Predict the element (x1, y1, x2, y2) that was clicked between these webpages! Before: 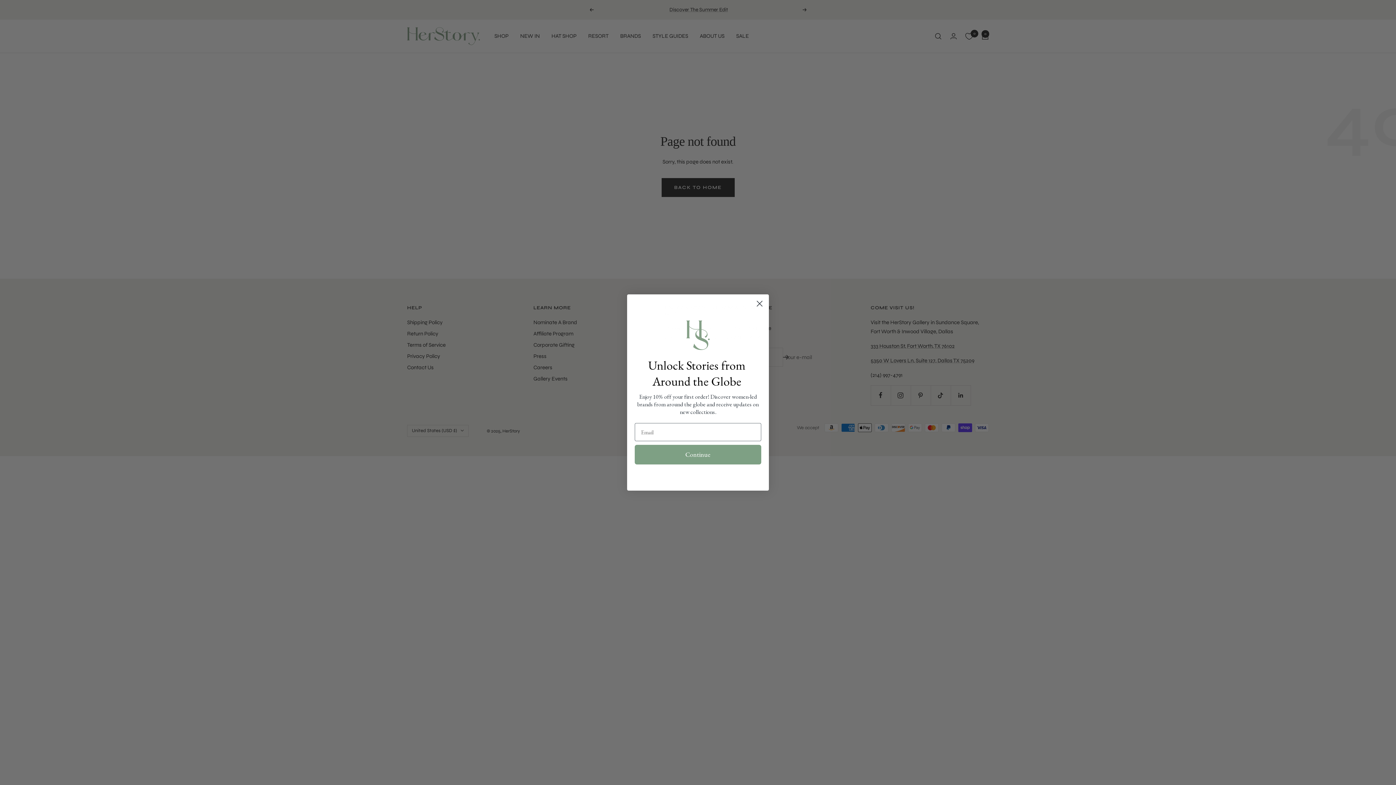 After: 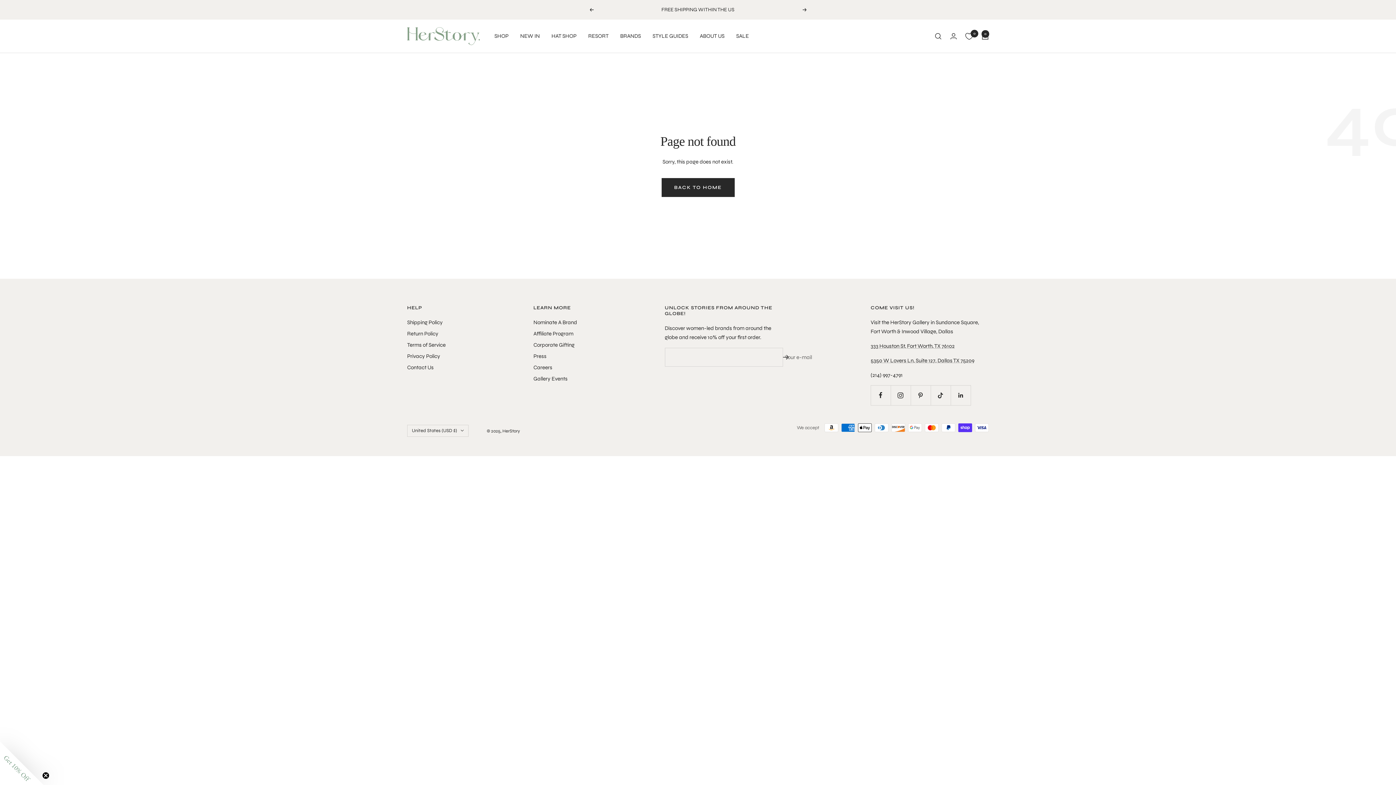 Action: bbox: (753, 297, 766, 310) label: Close dialog